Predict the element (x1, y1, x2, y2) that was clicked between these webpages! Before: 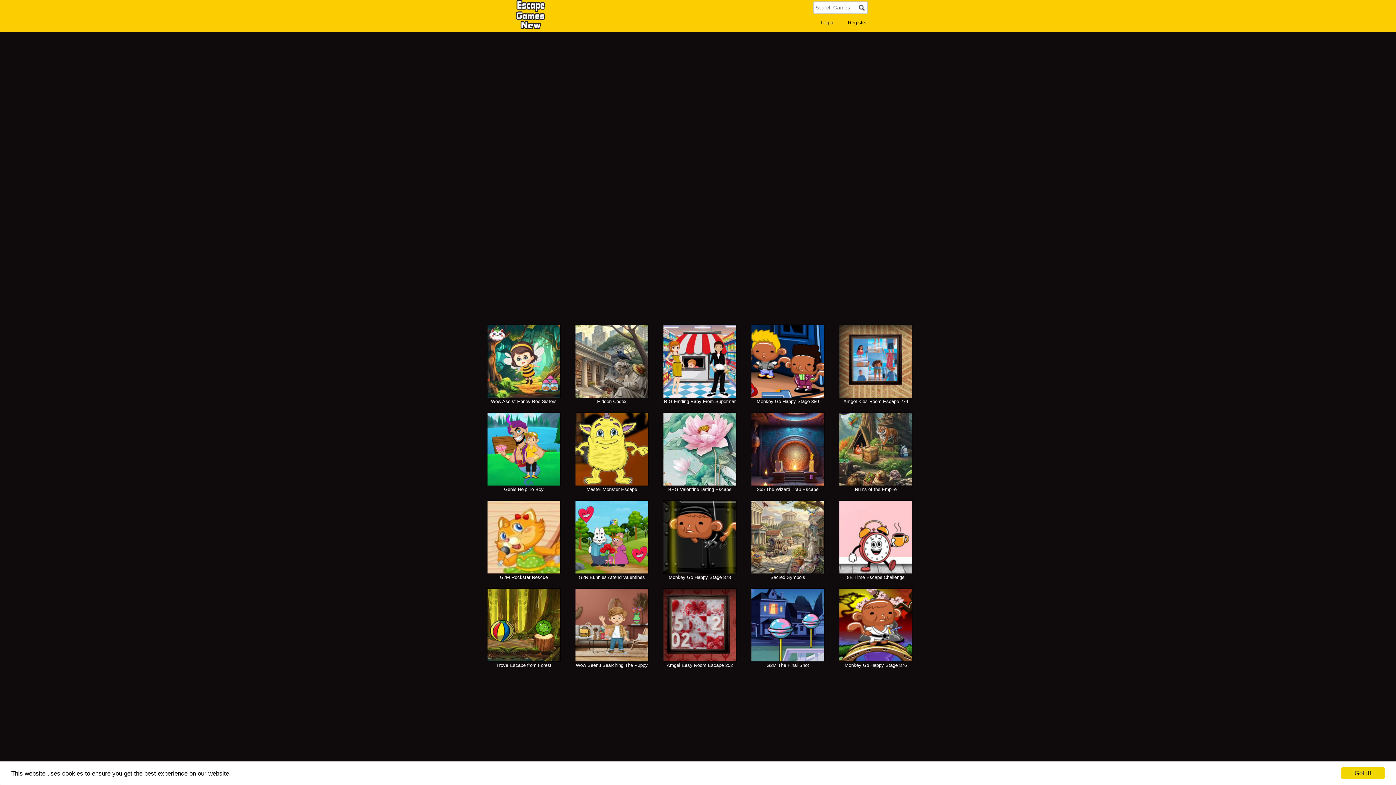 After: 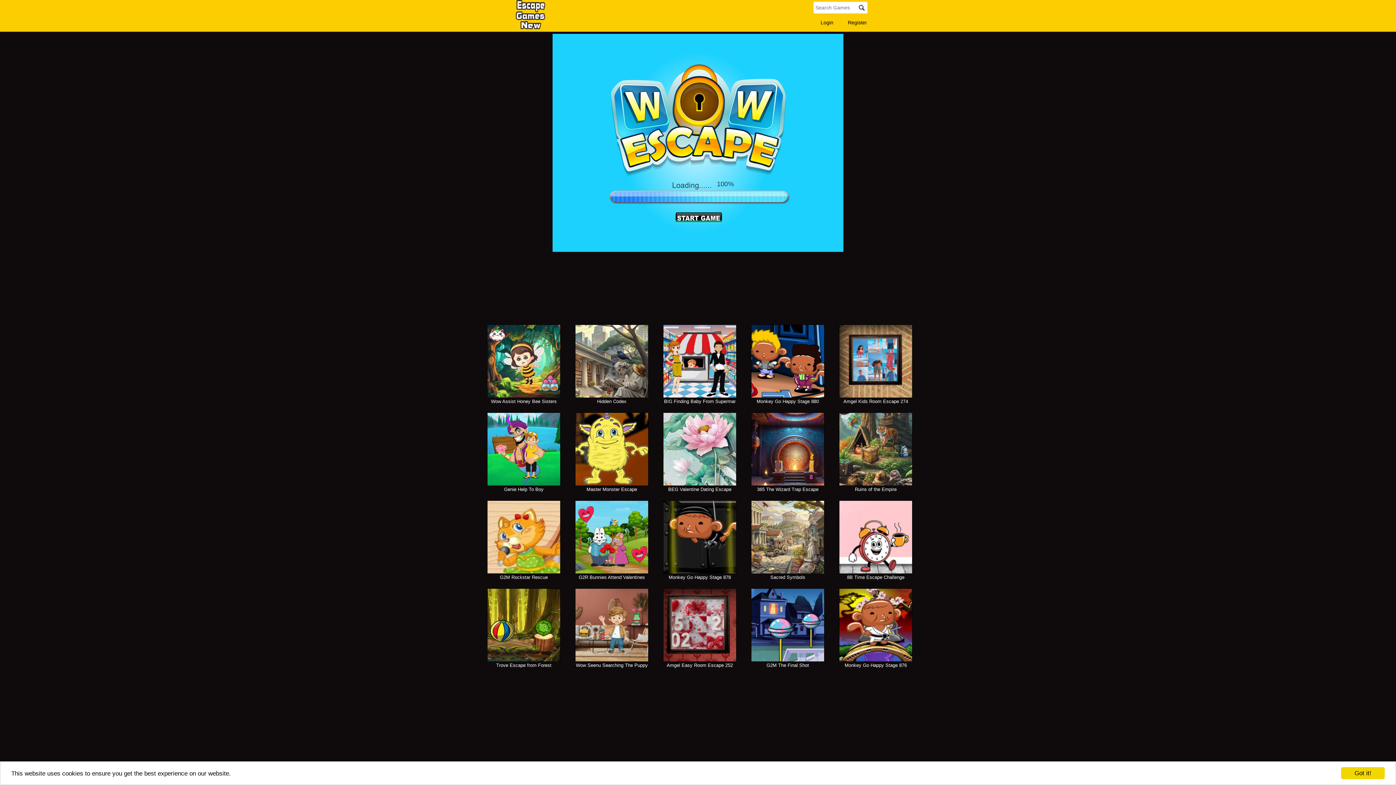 Action: label: Genie Help To Boy bbox: (487, 486, 560, 493)